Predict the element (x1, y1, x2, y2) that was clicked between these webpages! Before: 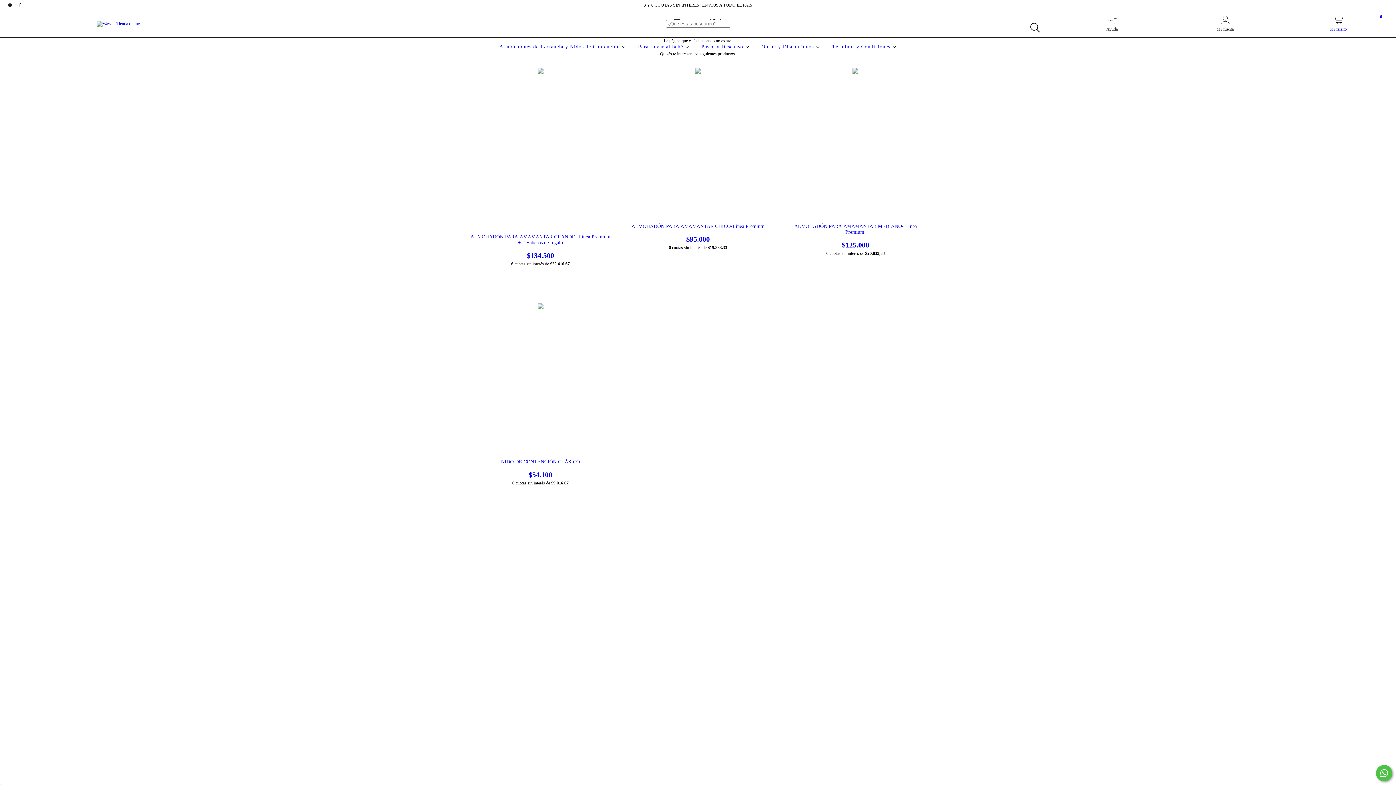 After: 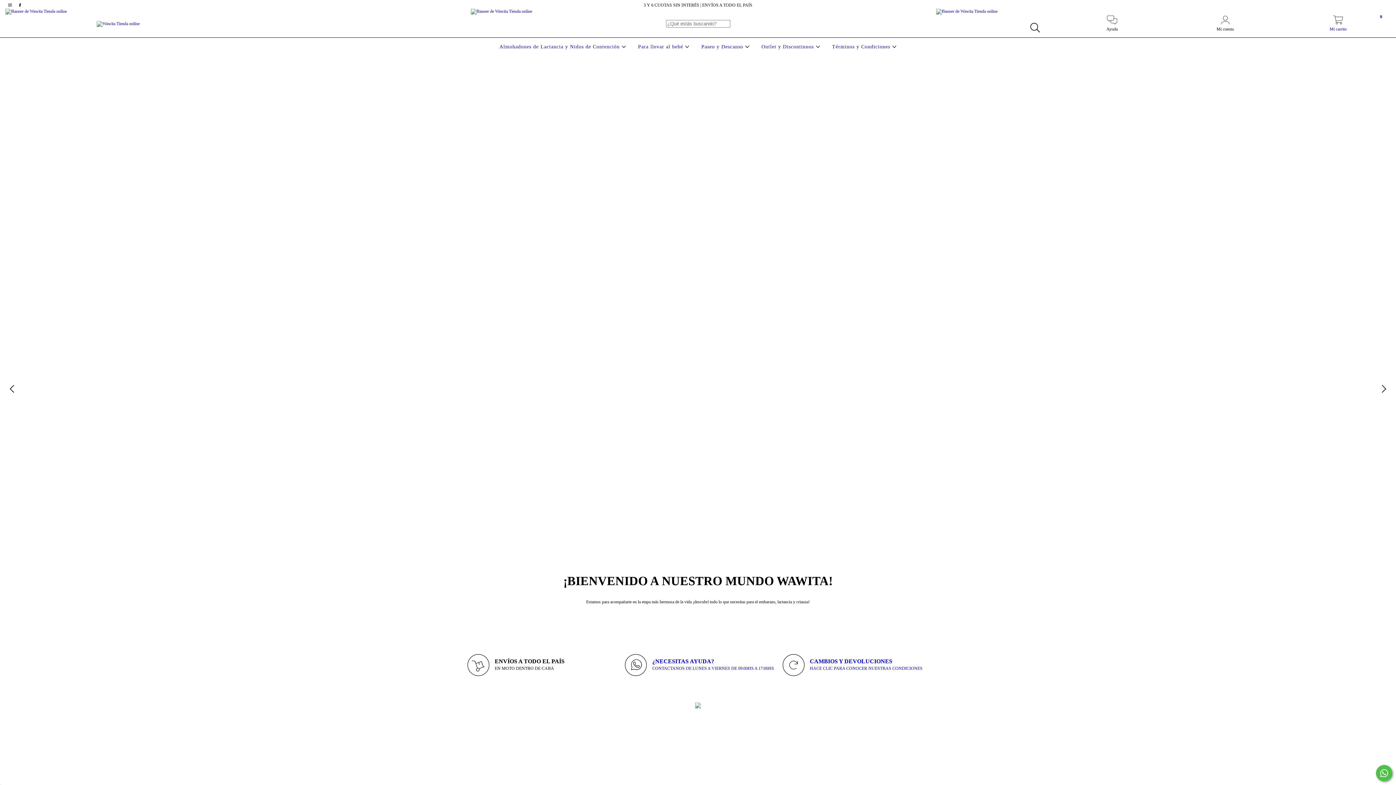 Action: bbox: (96, 20, 139, 25)